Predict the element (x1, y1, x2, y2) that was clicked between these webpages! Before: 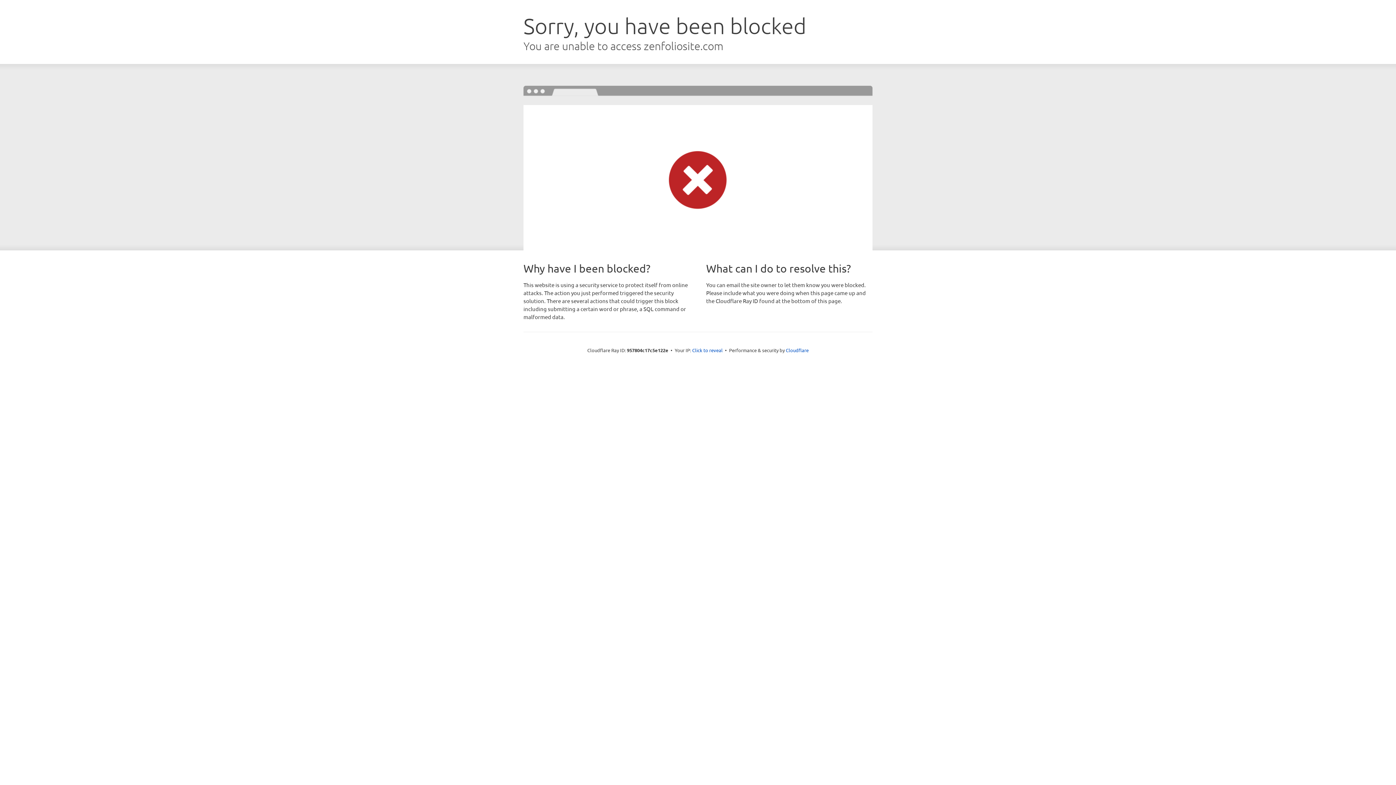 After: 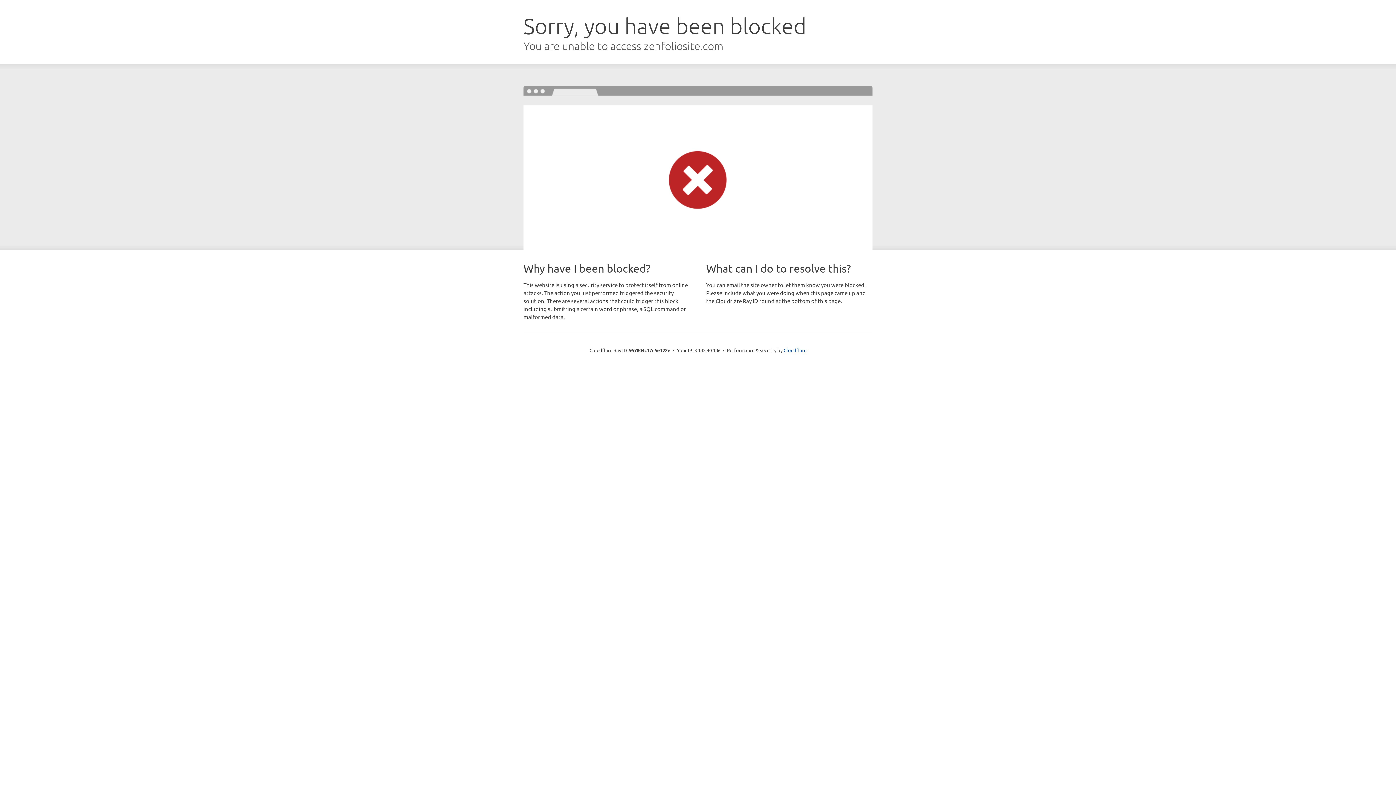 Action: label: Click to reveal bbox: (692, 346, 722, 353)